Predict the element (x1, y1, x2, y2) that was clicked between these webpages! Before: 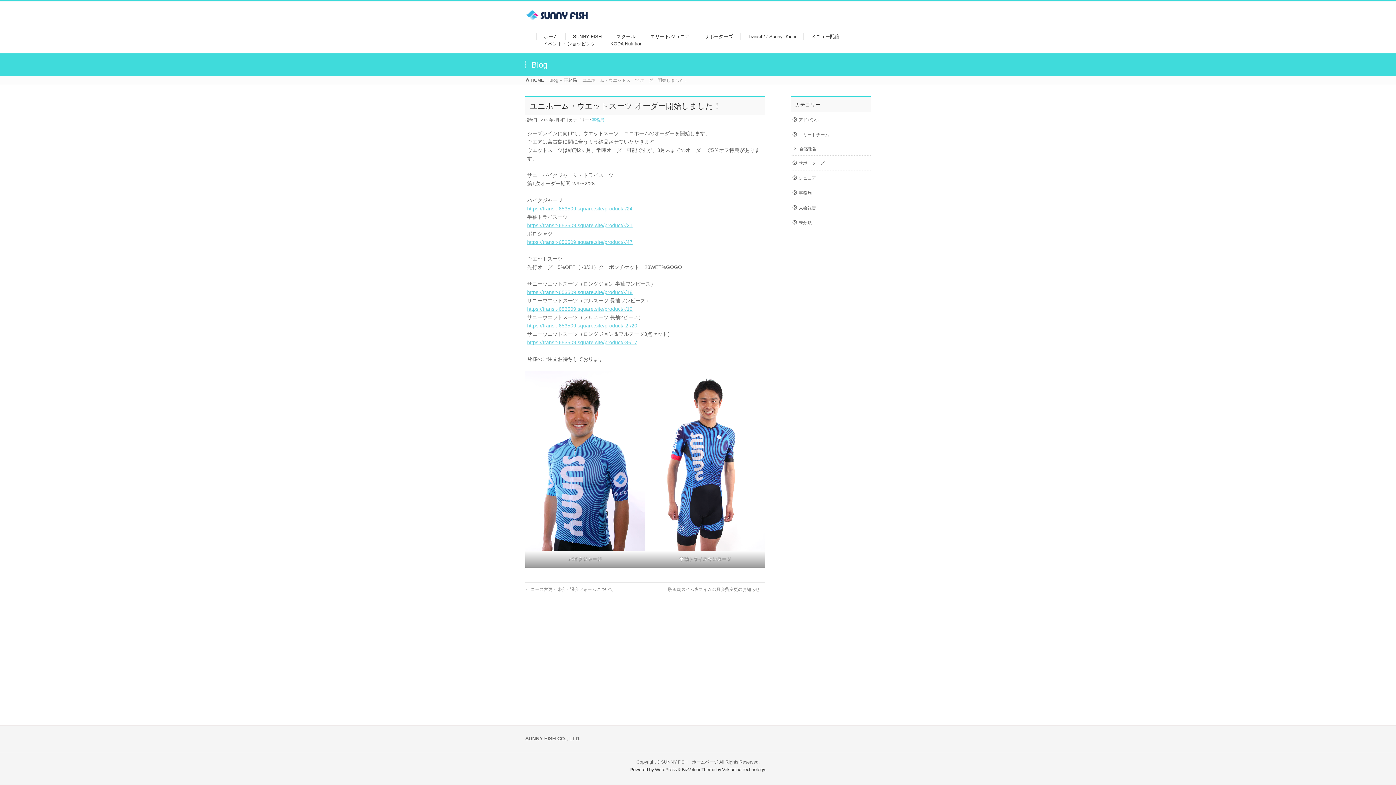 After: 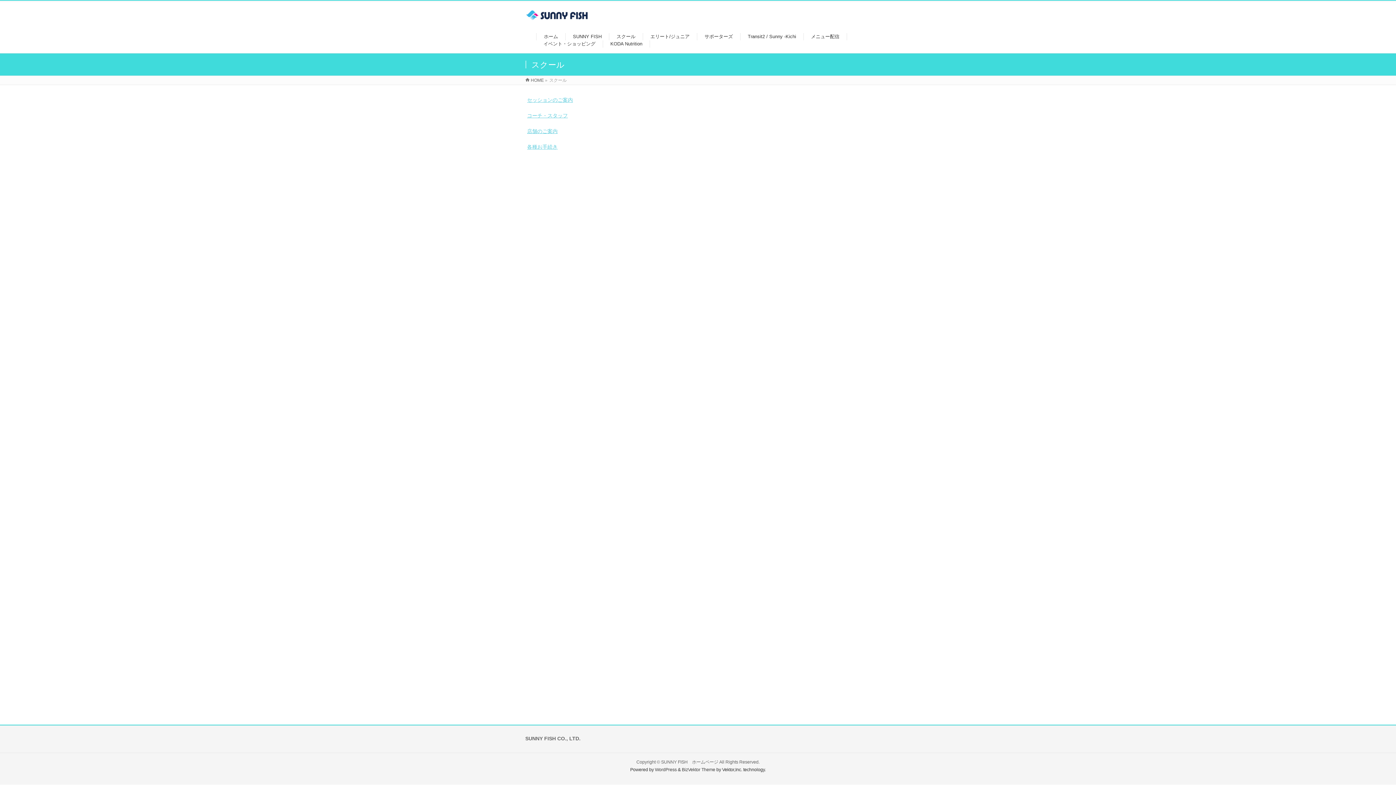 Action: bbox: (609, 33, 643, 40) label: スクール